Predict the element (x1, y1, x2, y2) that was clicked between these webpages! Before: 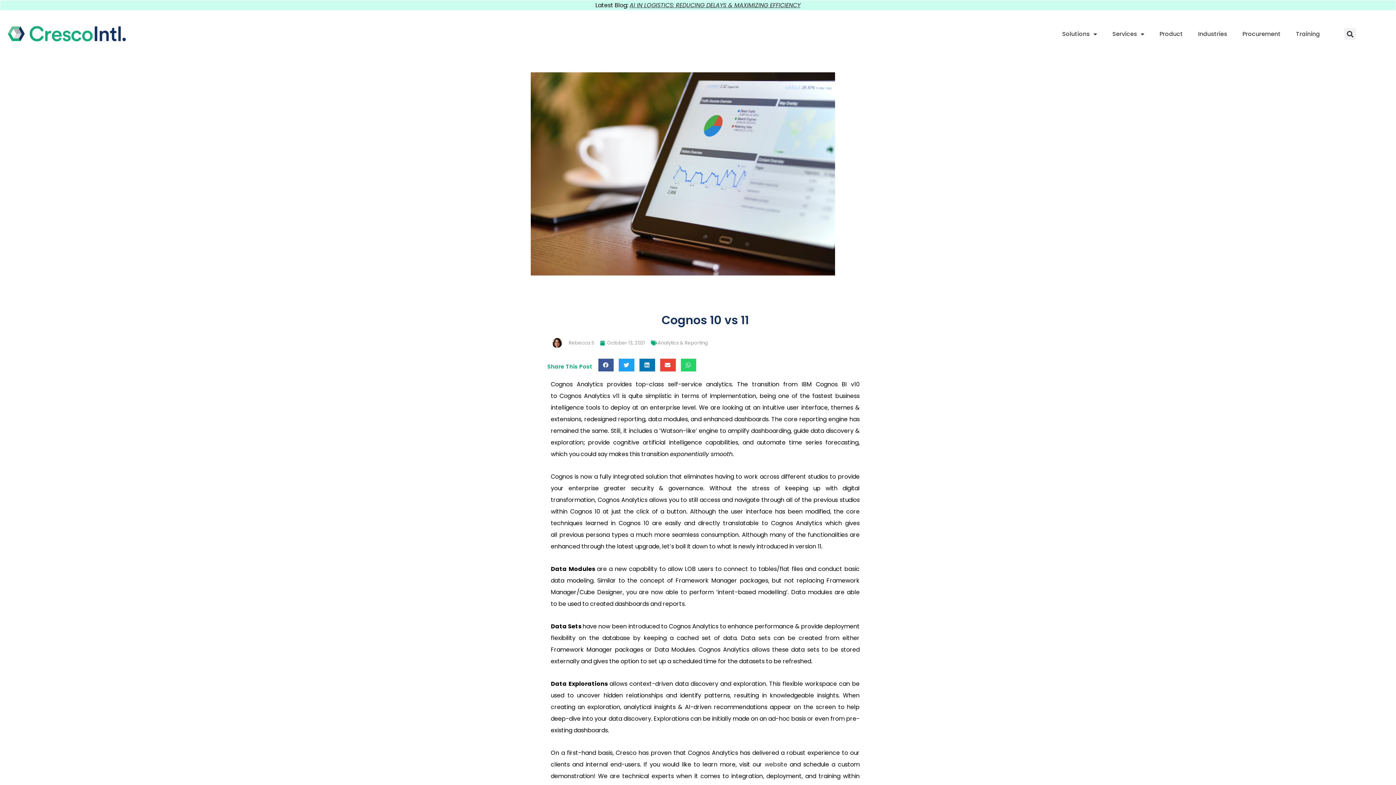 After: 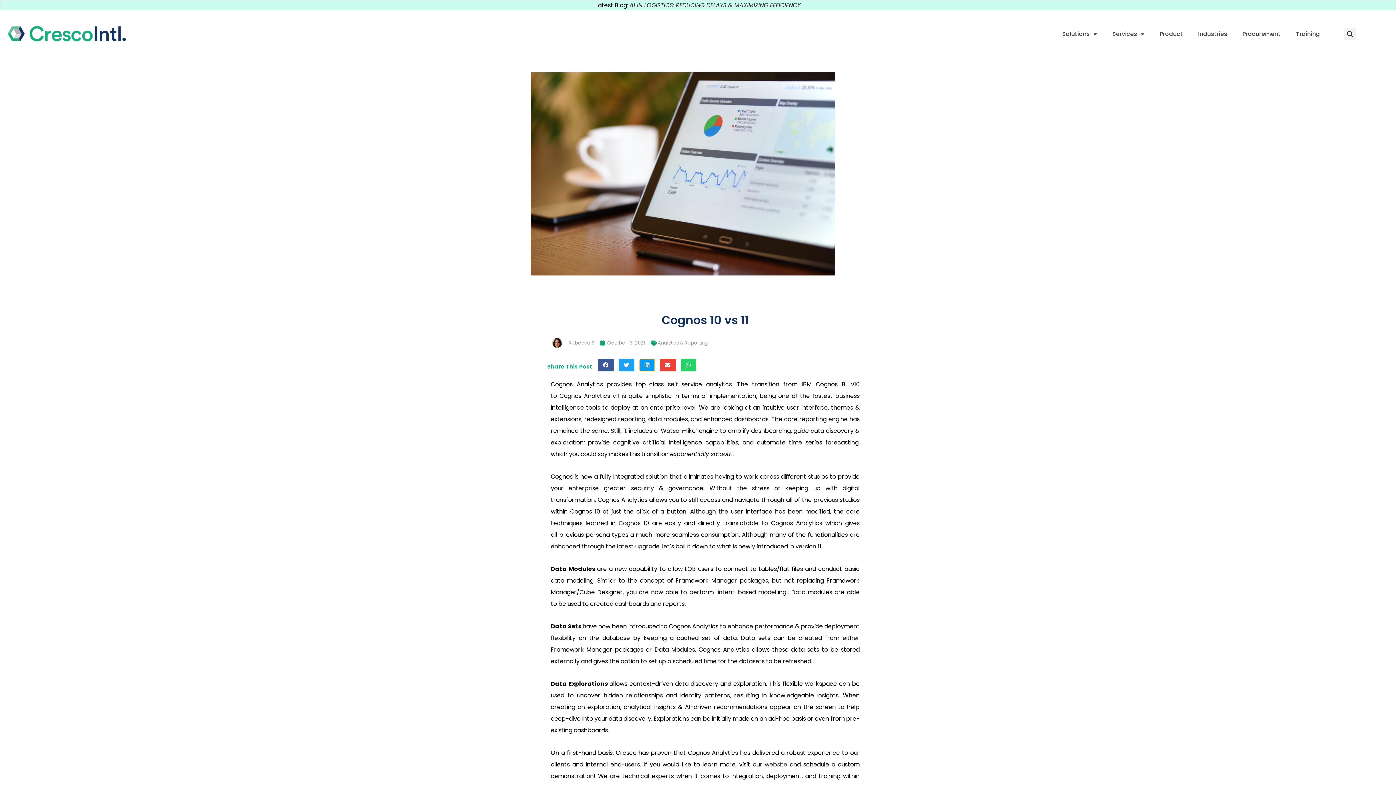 Action: label: Share on linkedin bbox: (639, 358, 655, 371)